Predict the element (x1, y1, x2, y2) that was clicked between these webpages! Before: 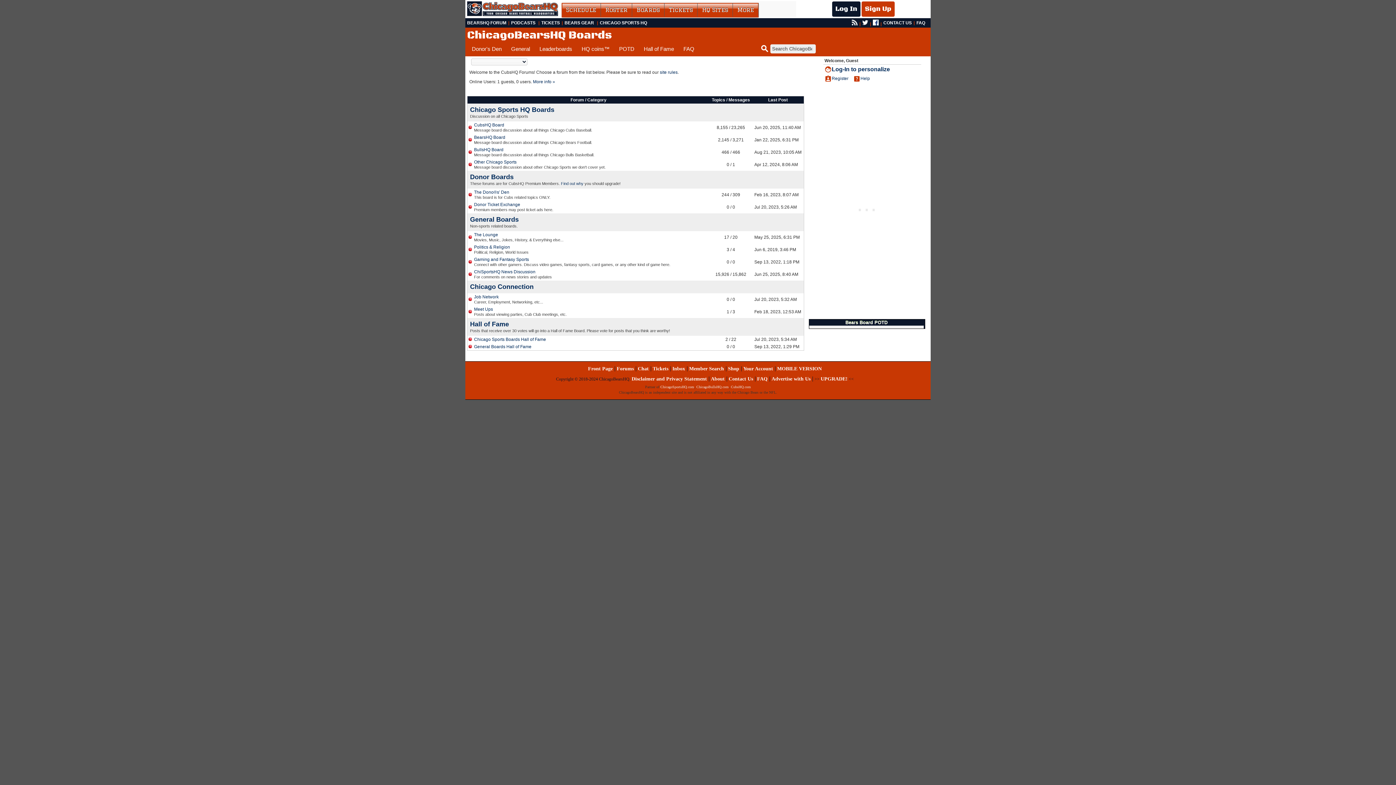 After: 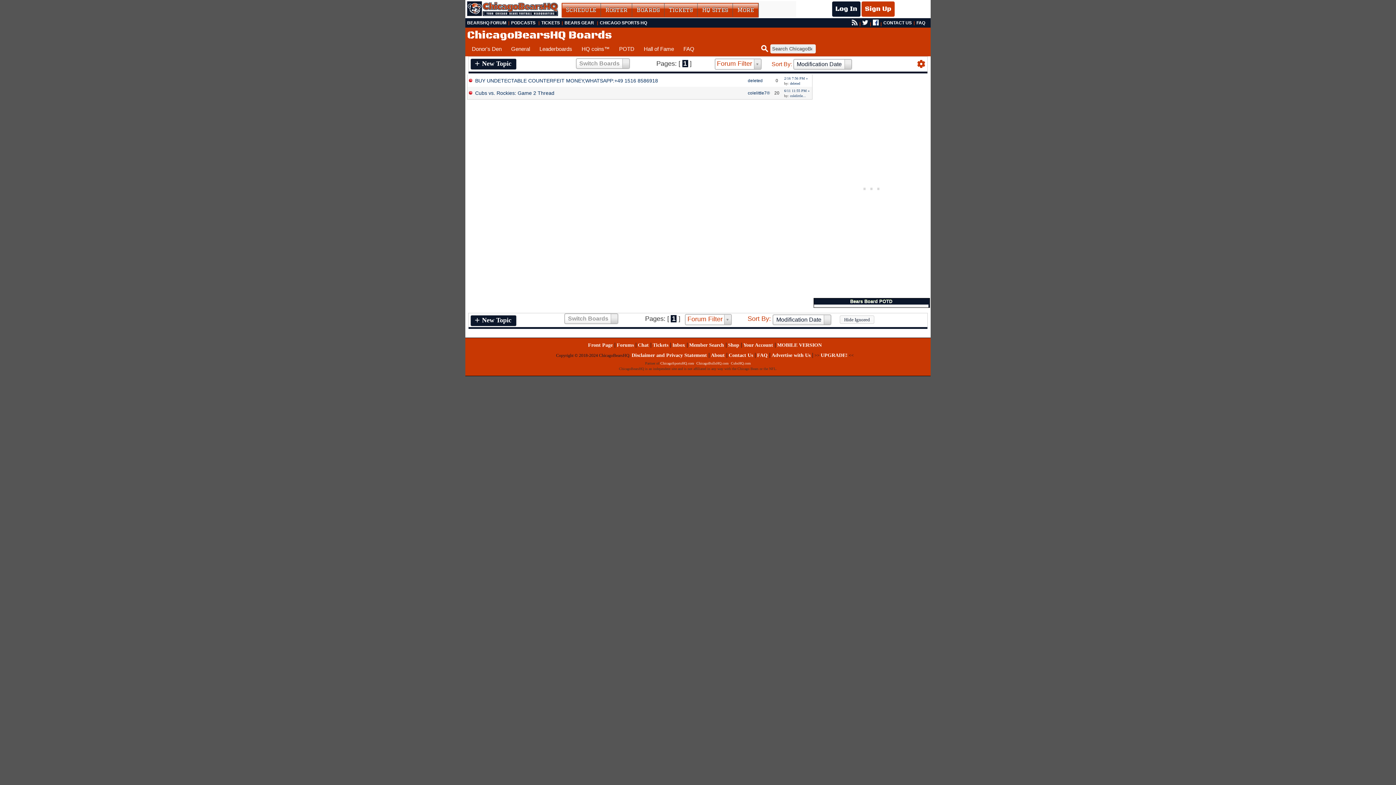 Action: label: Hall of Fame bbox: (470, 320, 509, 328)